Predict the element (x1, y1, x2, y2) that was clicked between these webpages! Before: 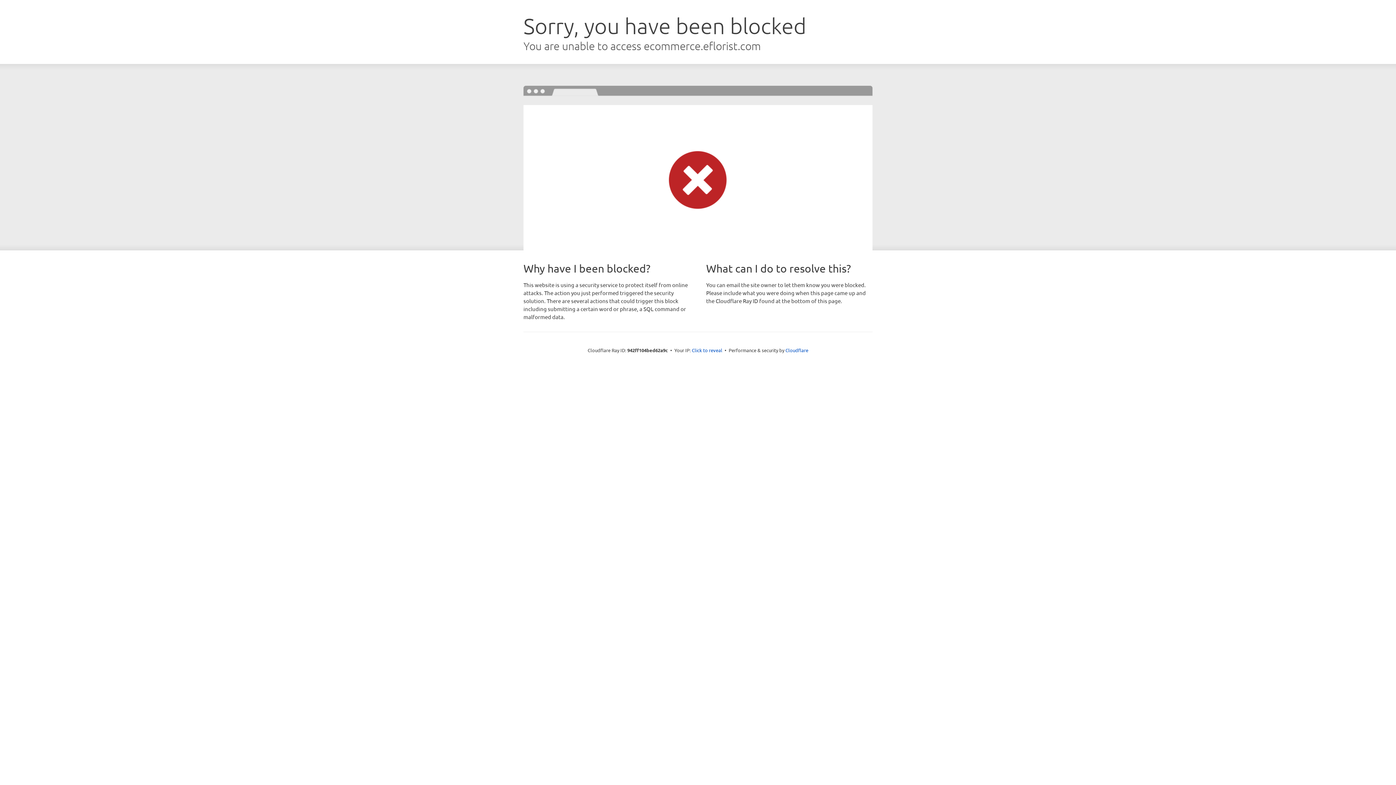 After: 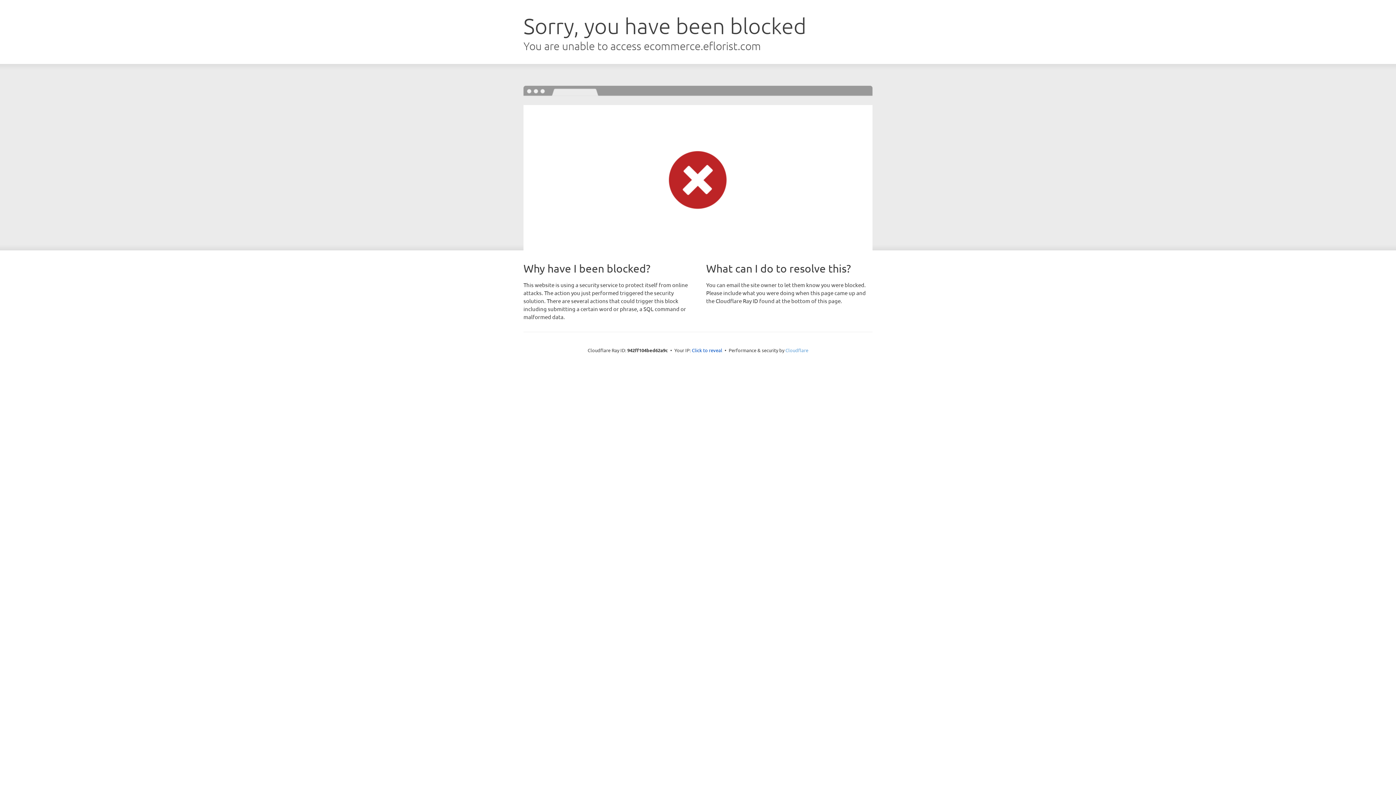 Action: bbox: (785, 347, 808, 353) label: Cloudflare